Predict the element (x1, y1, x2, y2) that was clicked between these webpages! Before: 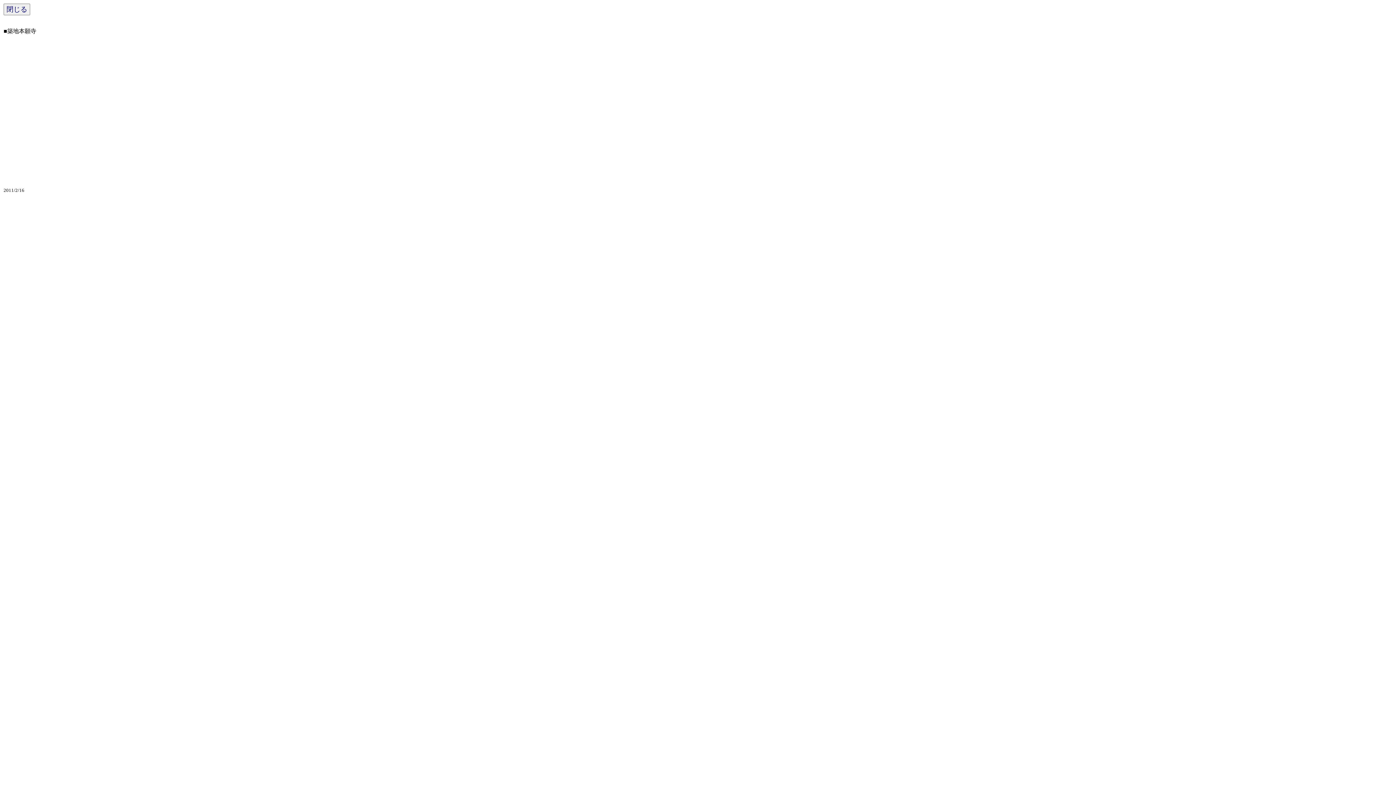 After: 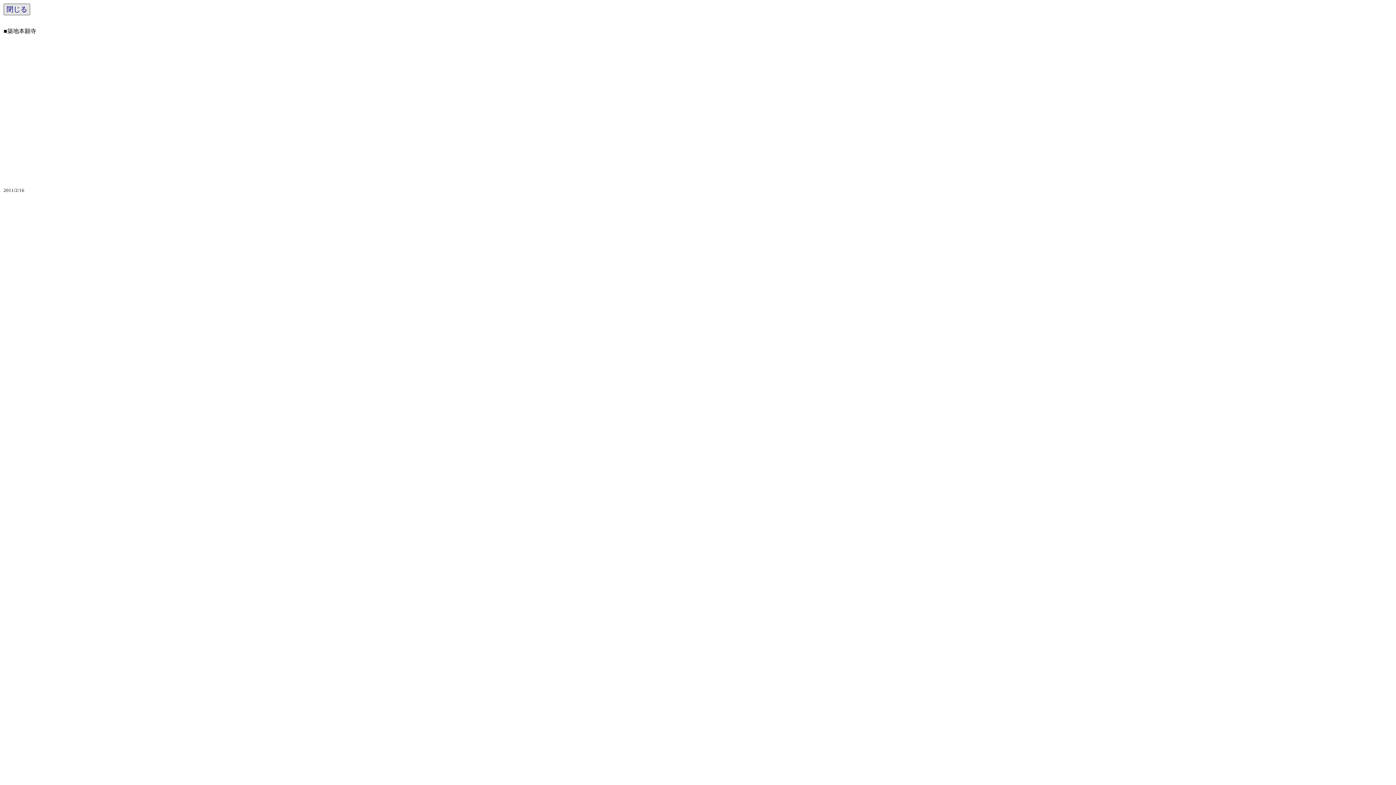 Action: label: 閉じる bbox: (3, 3, 30, 15)